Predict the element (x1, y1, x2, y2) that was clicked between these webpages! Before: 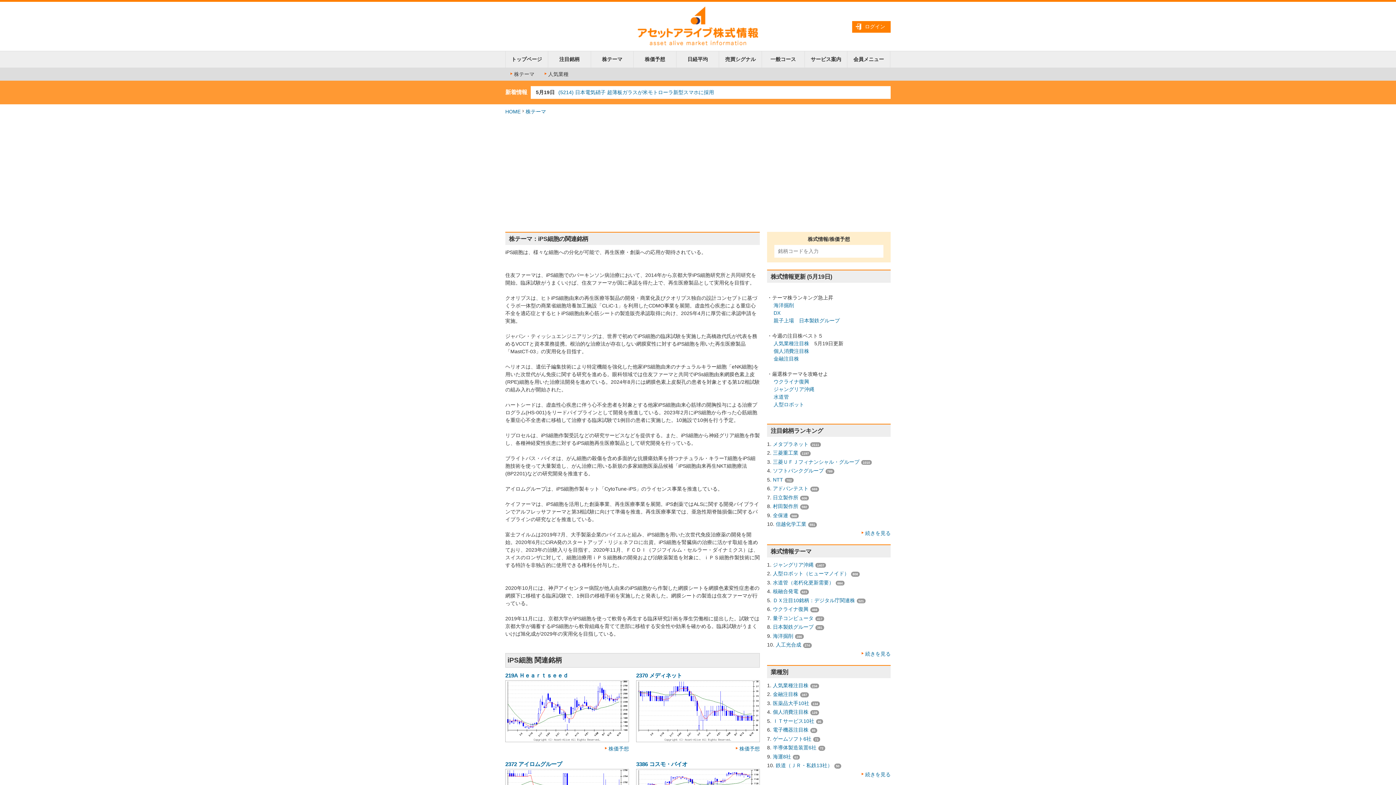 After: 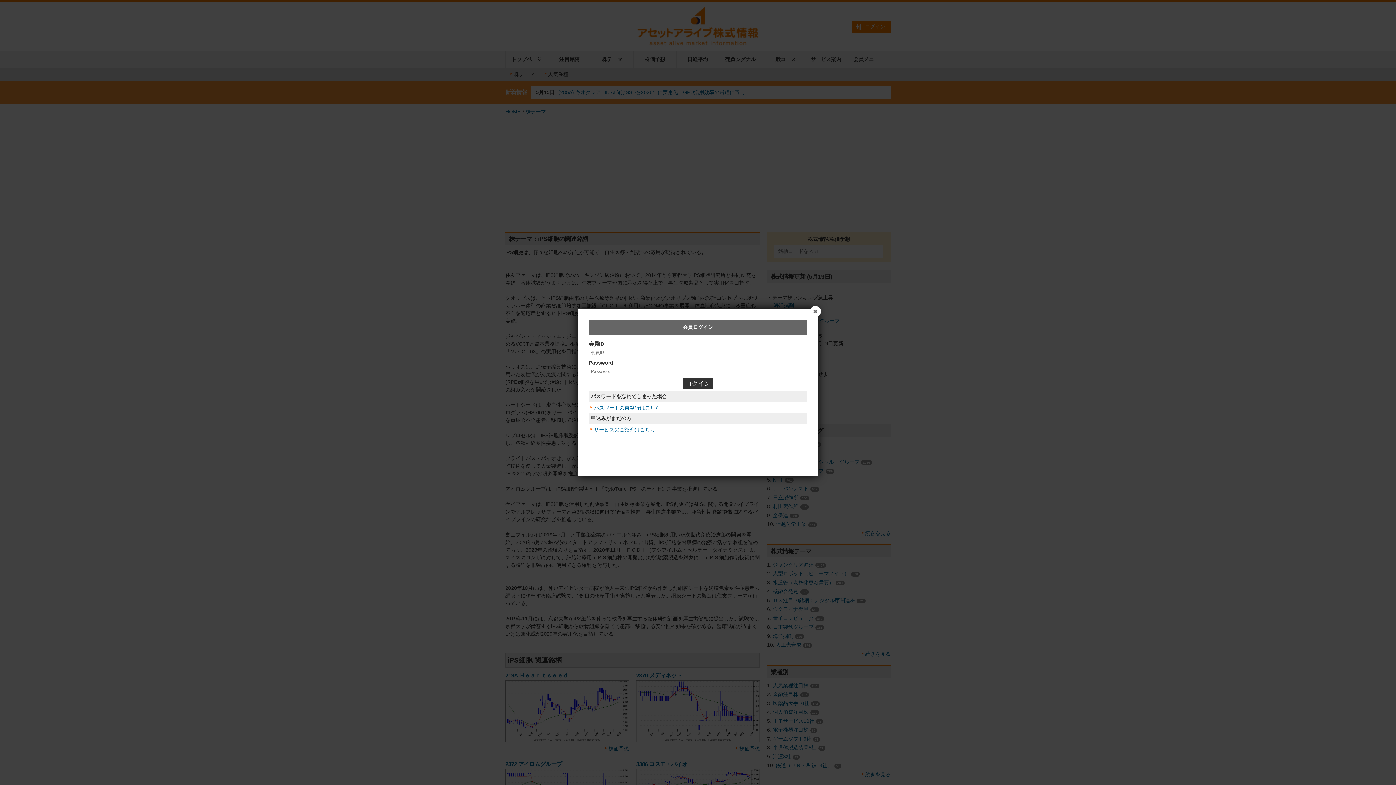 Action: bbox: (865, 23, 885, 29) label: ログイン